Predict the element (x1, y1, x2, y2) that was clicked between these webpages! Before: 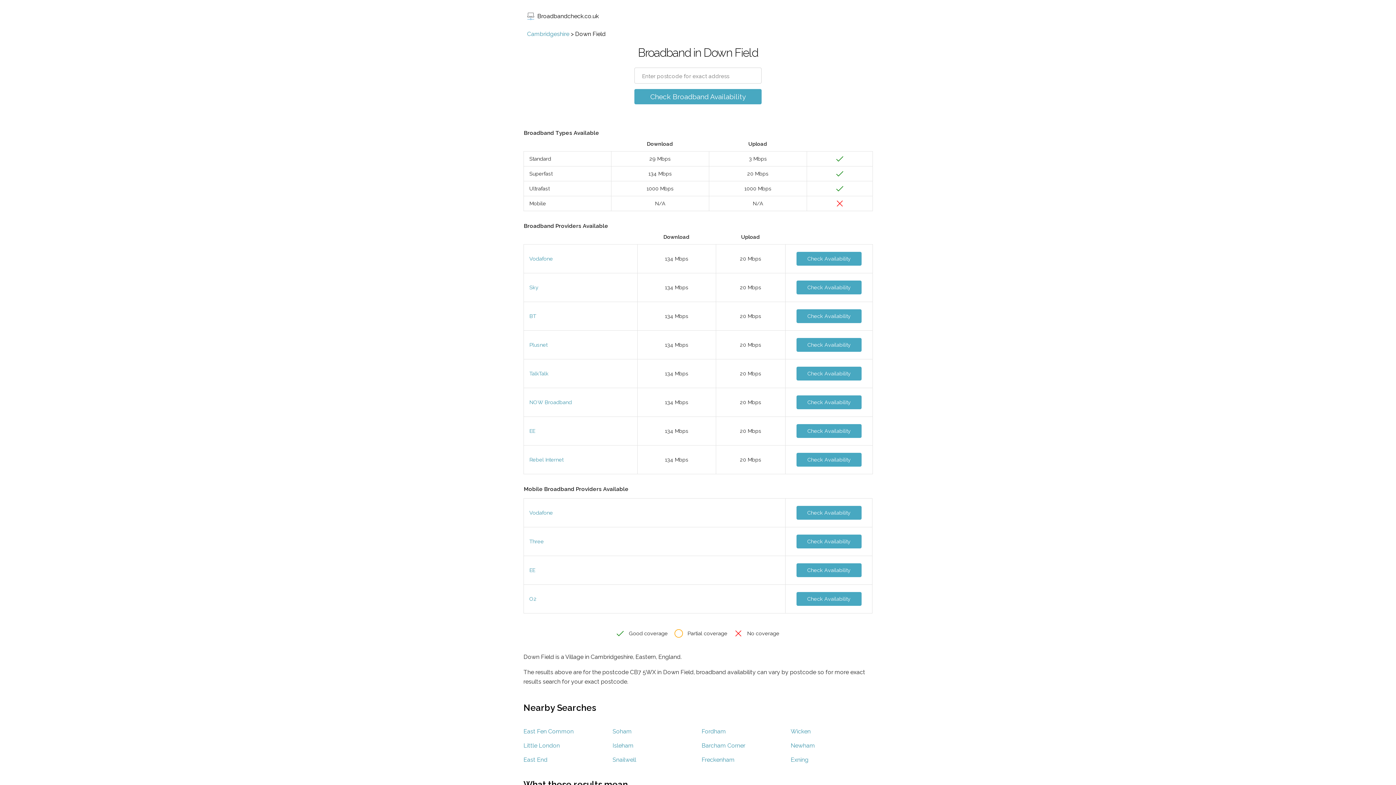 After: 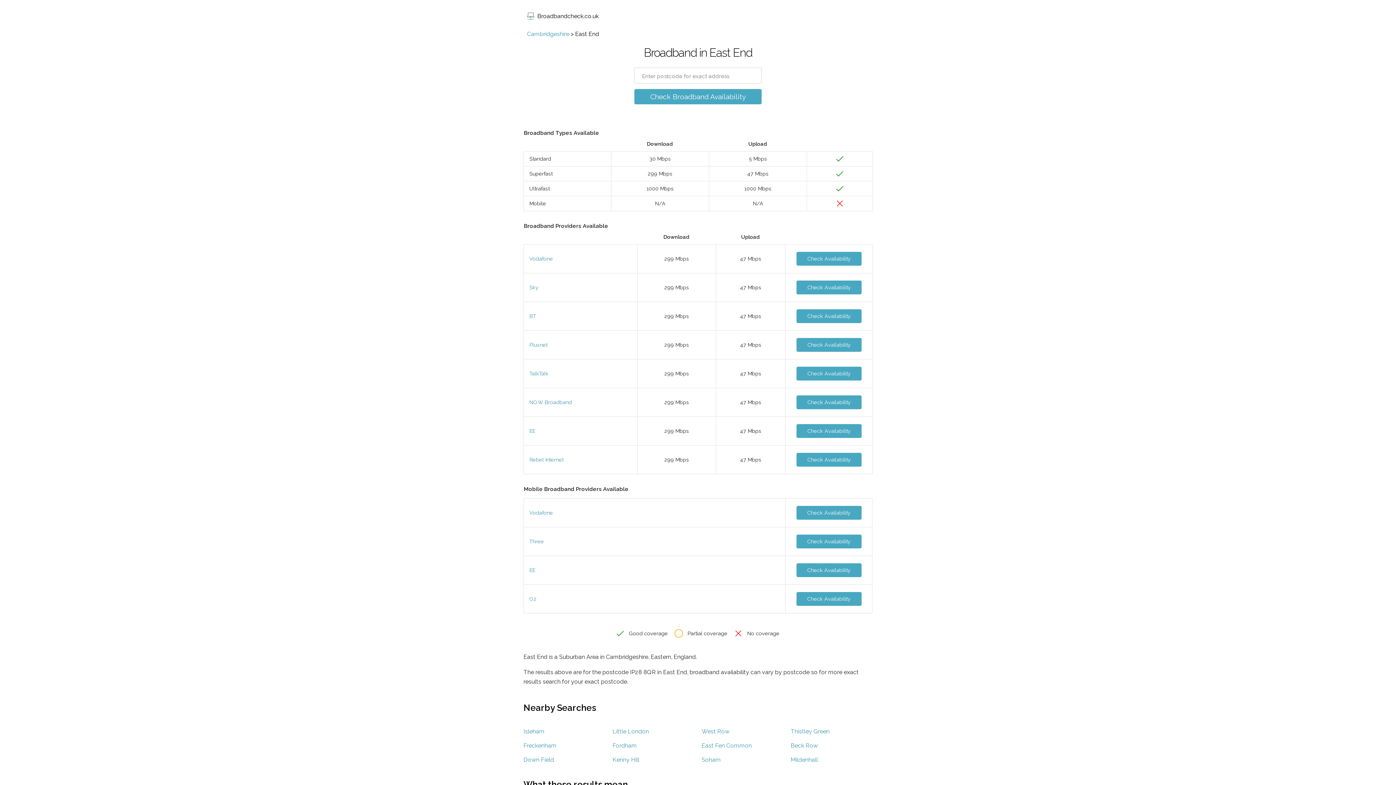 Action: bbox: (523, 756, 547, 763) label: East End